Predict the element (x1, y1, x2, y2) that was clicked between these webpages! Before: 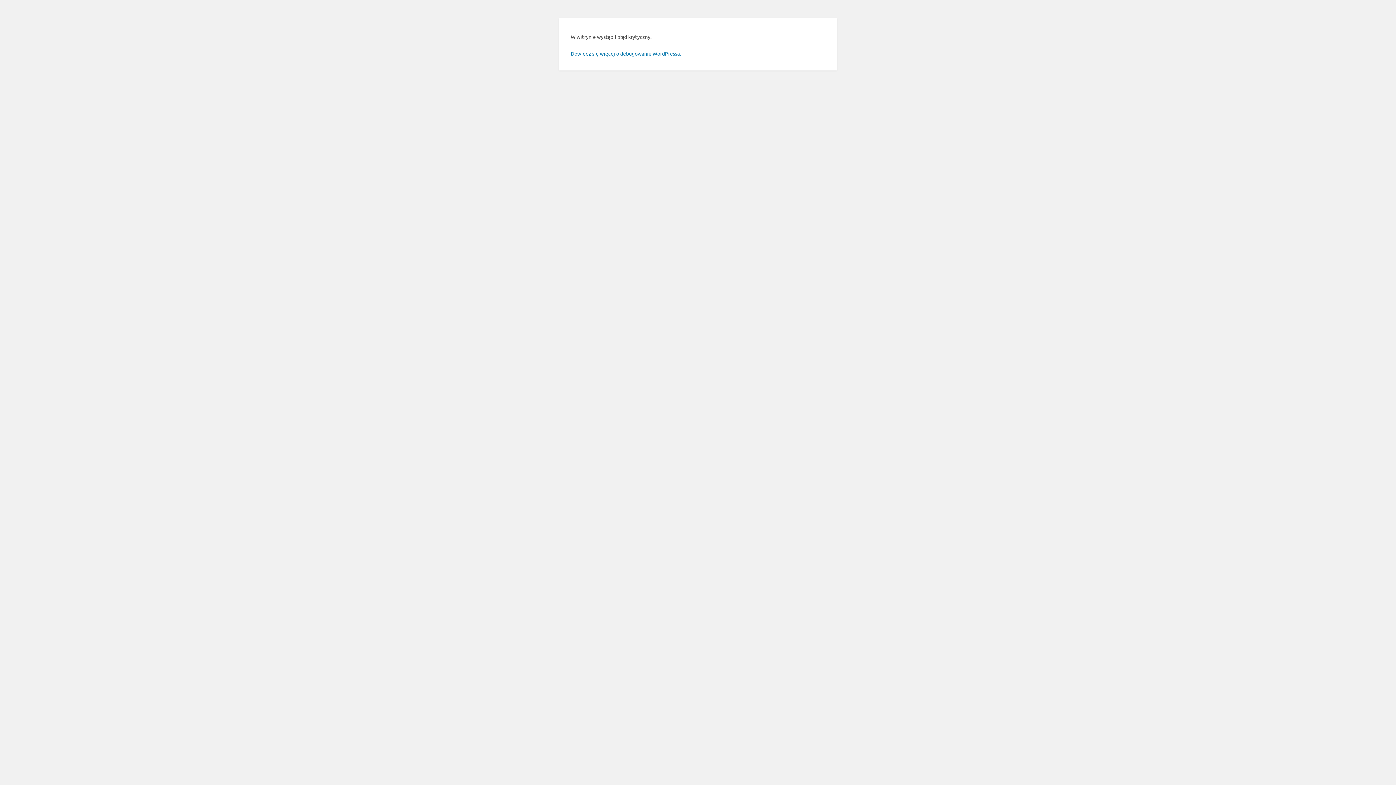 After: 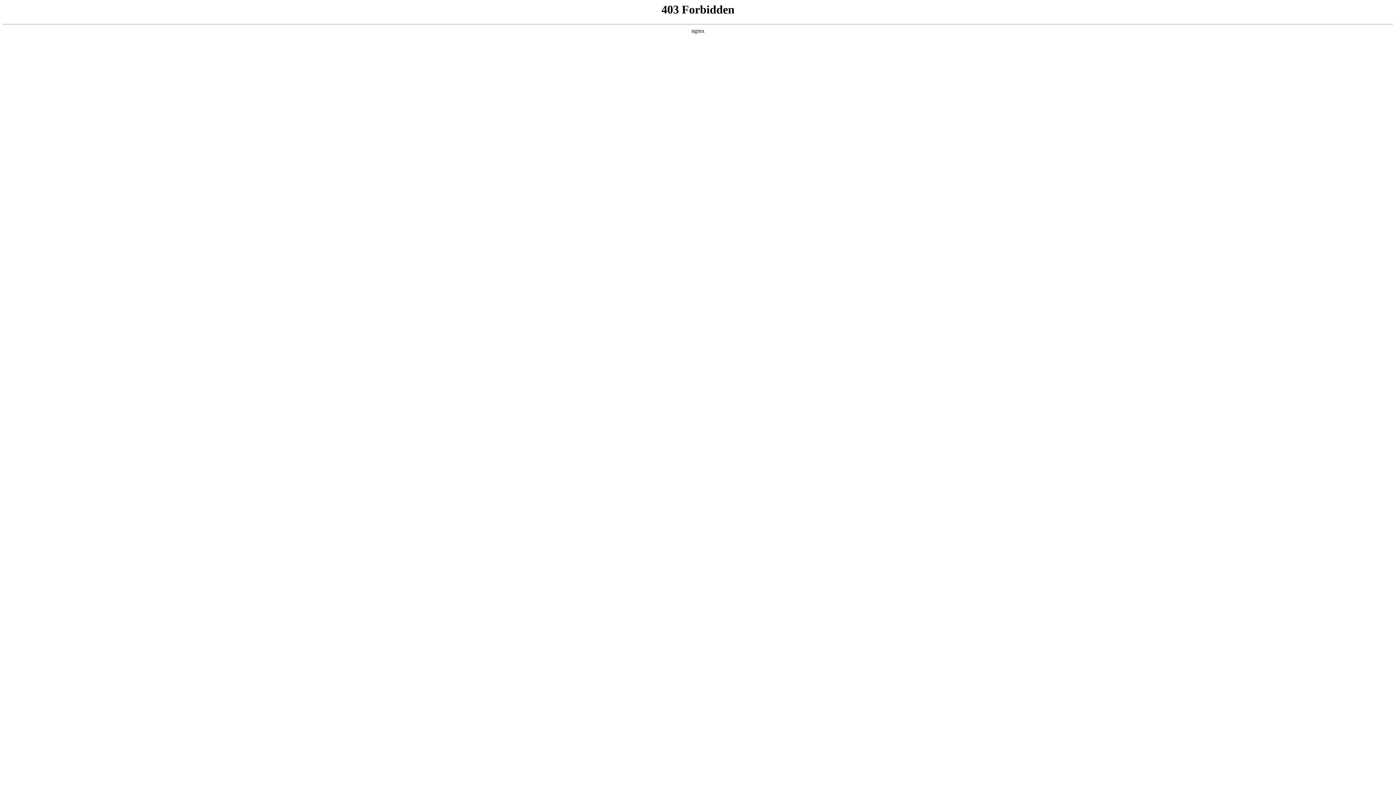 Action: label: Dowiedz się więcej o debugowaniu WordPressa. bbox: (570, 50, 681, 56)